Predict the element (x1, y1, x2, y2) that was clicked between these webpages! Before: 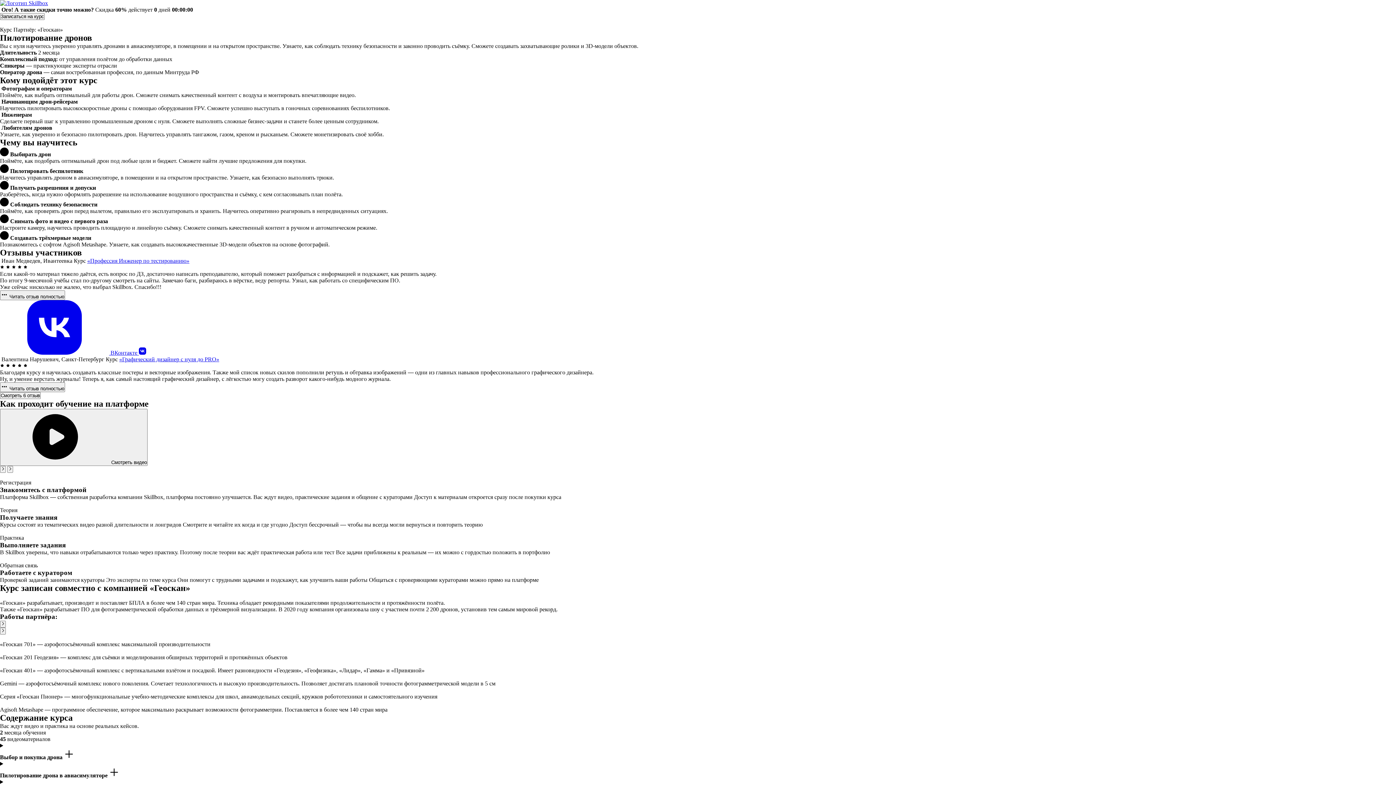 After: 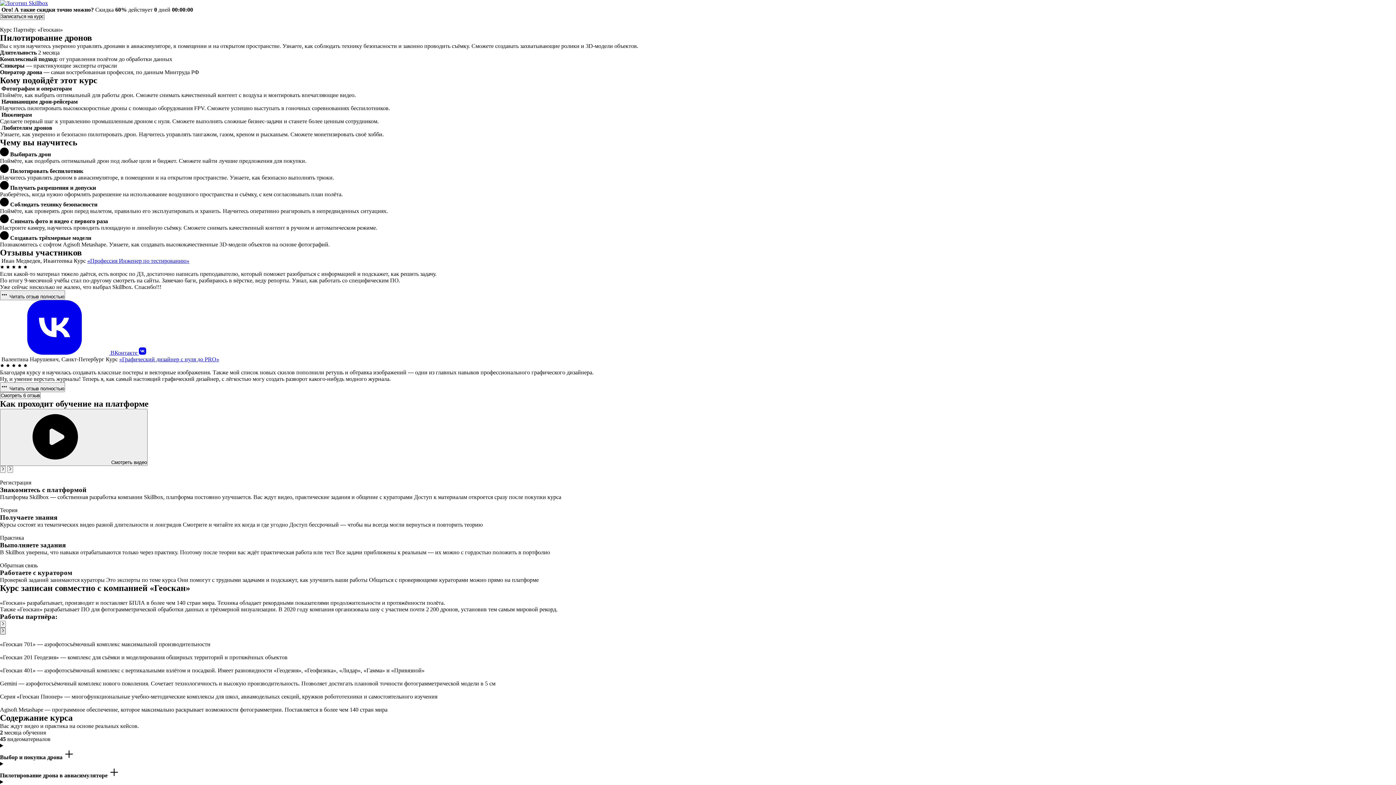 Action: label: Следующий слайд bbox: (0, 628, 5, 634)